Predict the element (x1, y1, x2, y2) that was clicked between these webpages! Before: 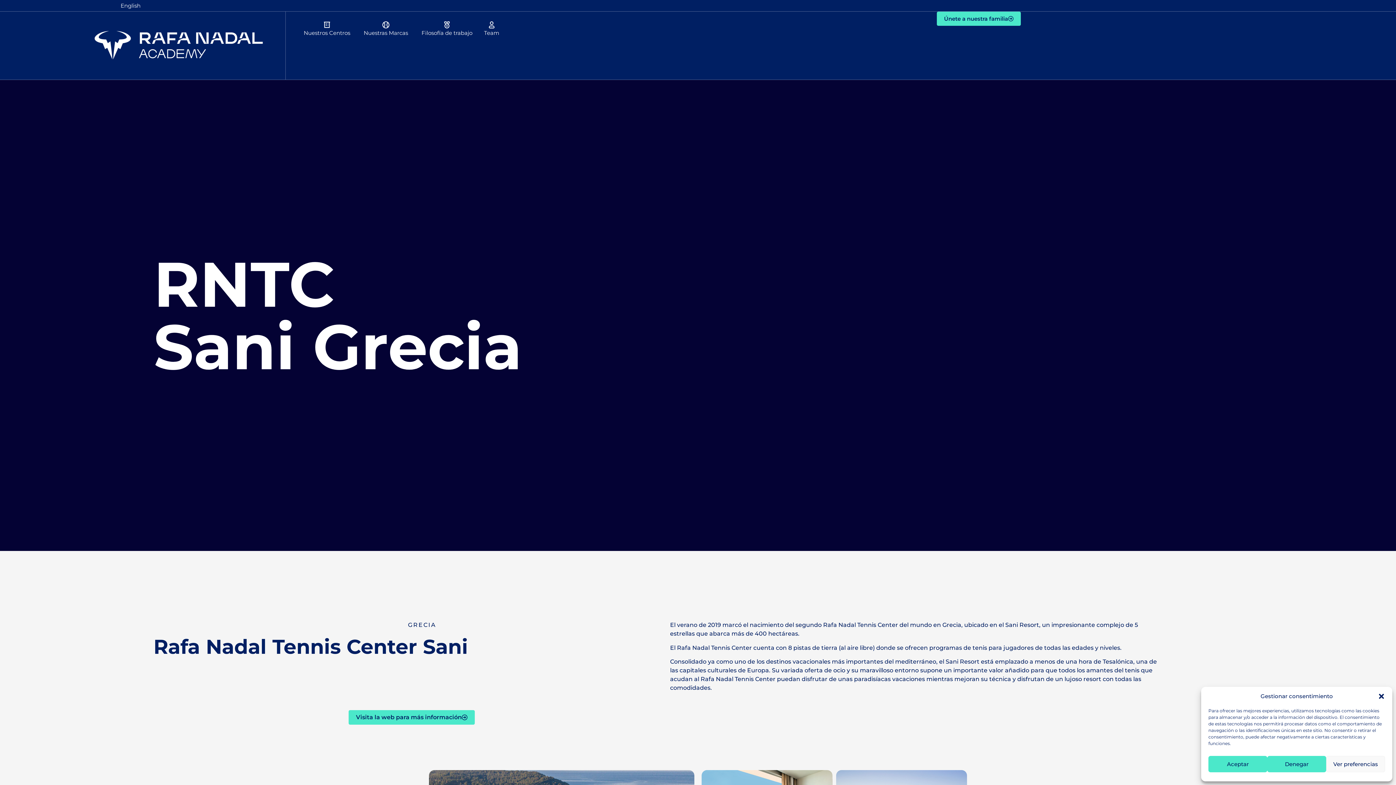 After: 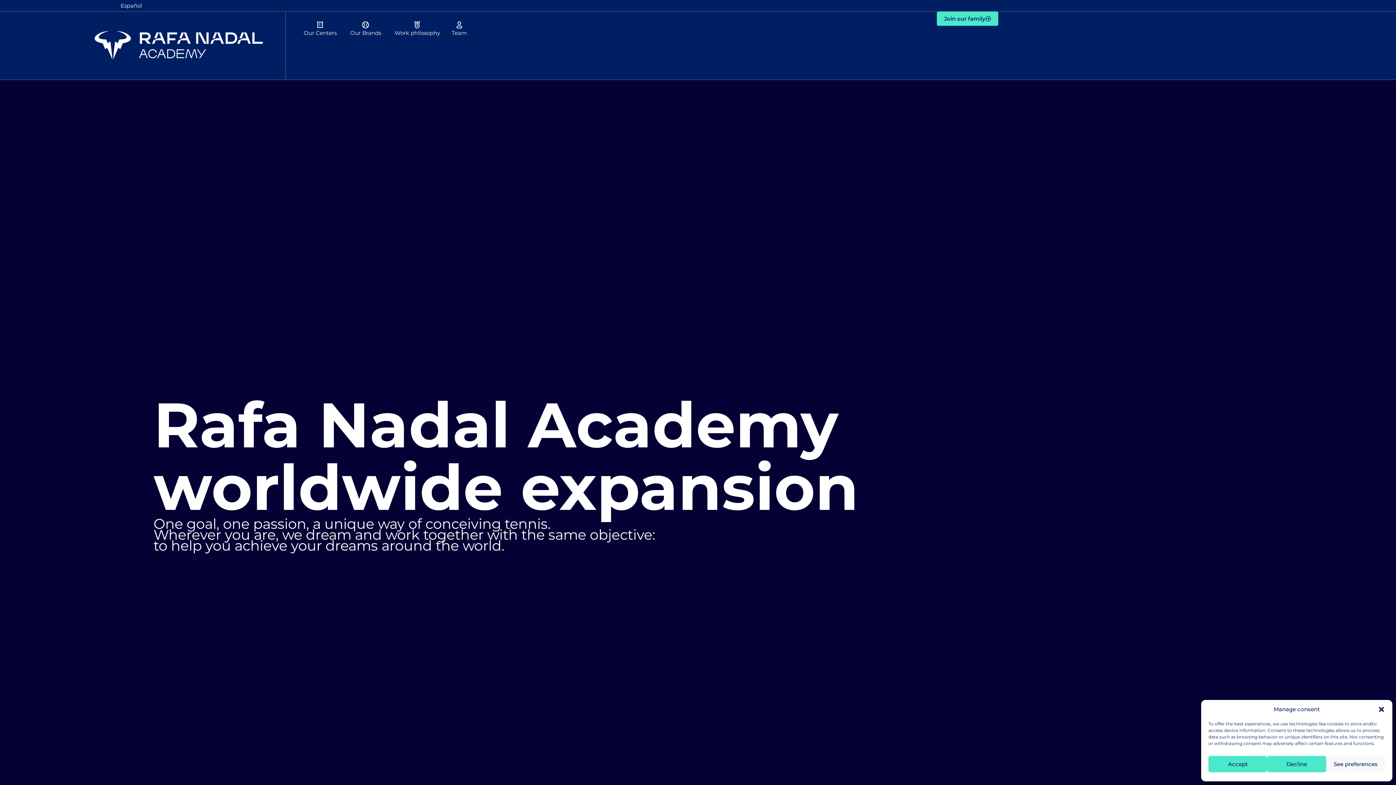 Action: bbox: (120, 1, 140, 9) label: English